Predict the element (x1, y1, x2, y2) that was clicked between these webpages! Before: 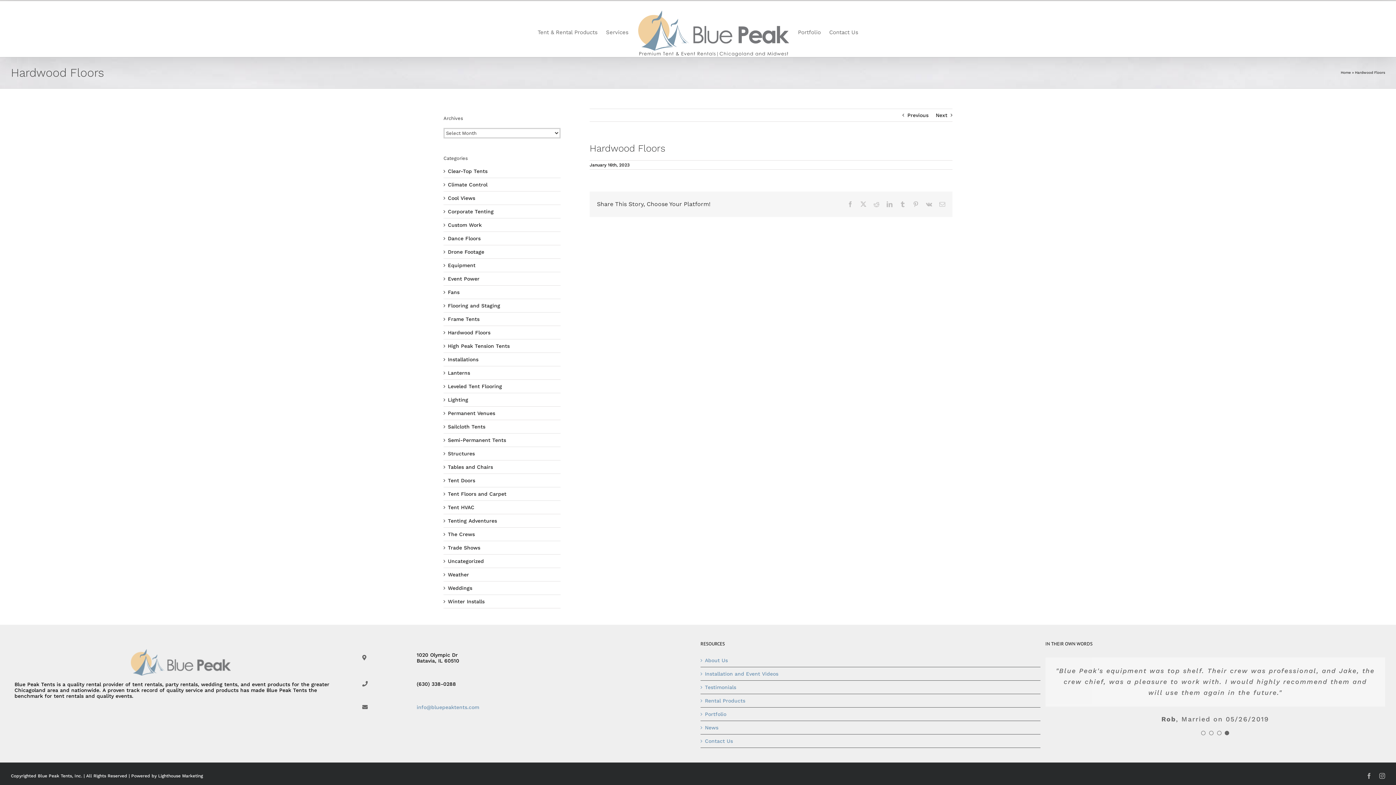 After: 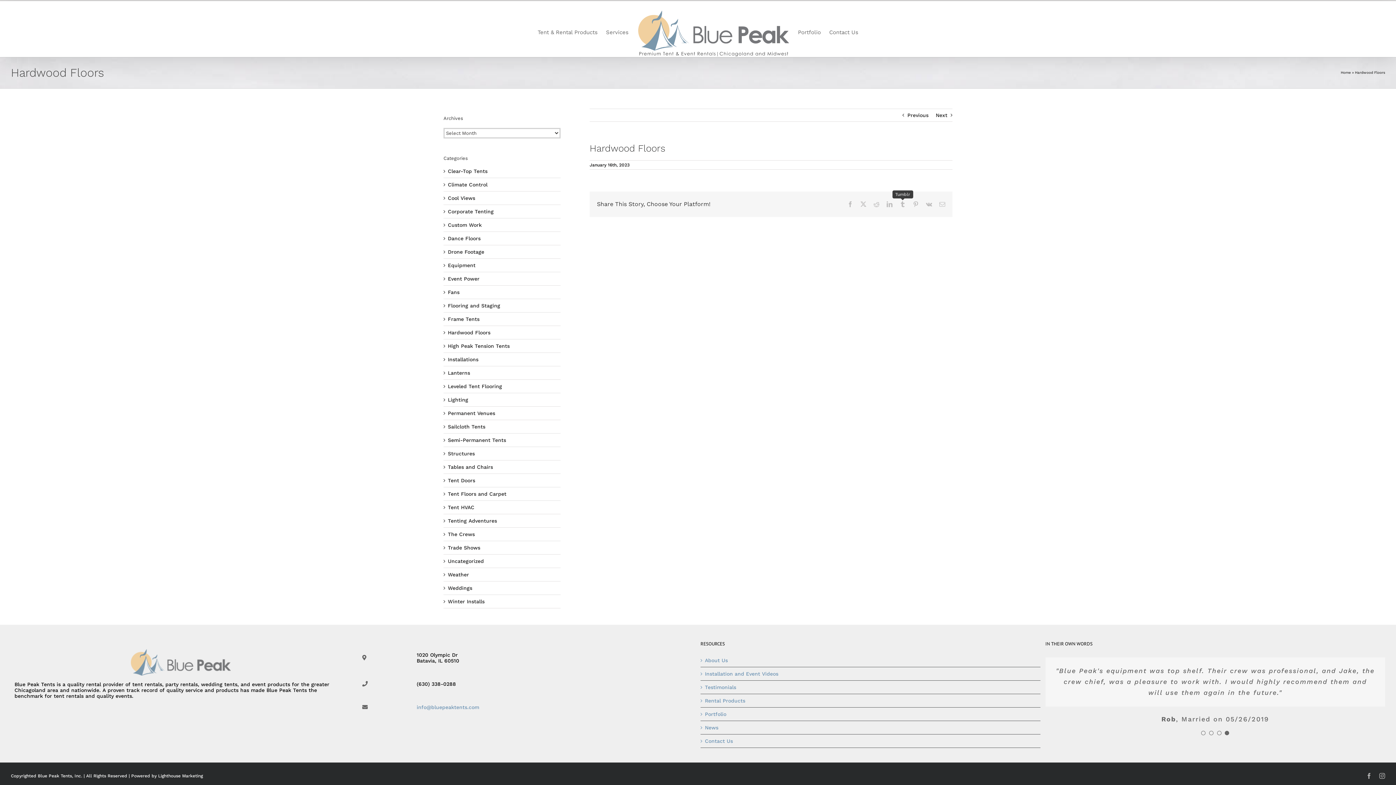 Action: bbox: (900, 201, 905, 207) label: Tumblr